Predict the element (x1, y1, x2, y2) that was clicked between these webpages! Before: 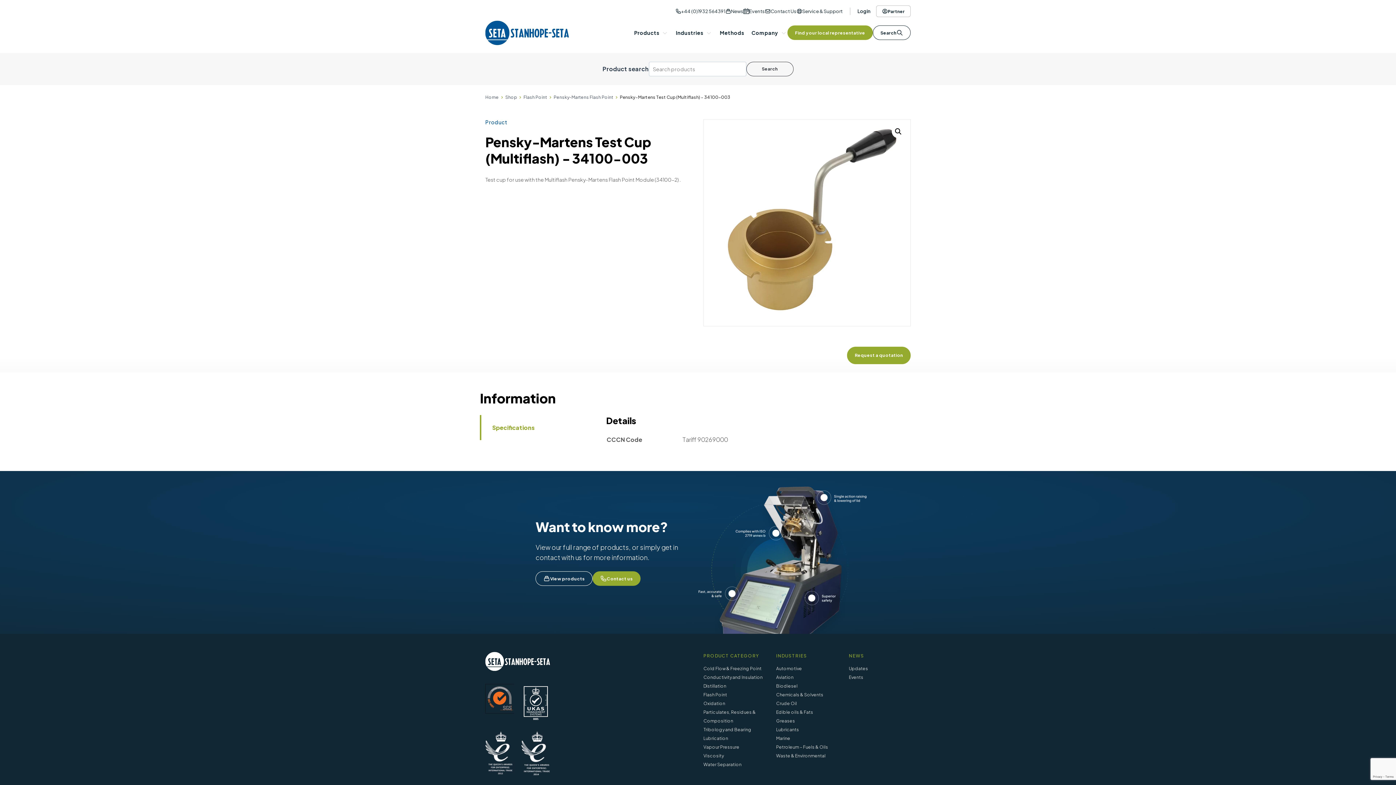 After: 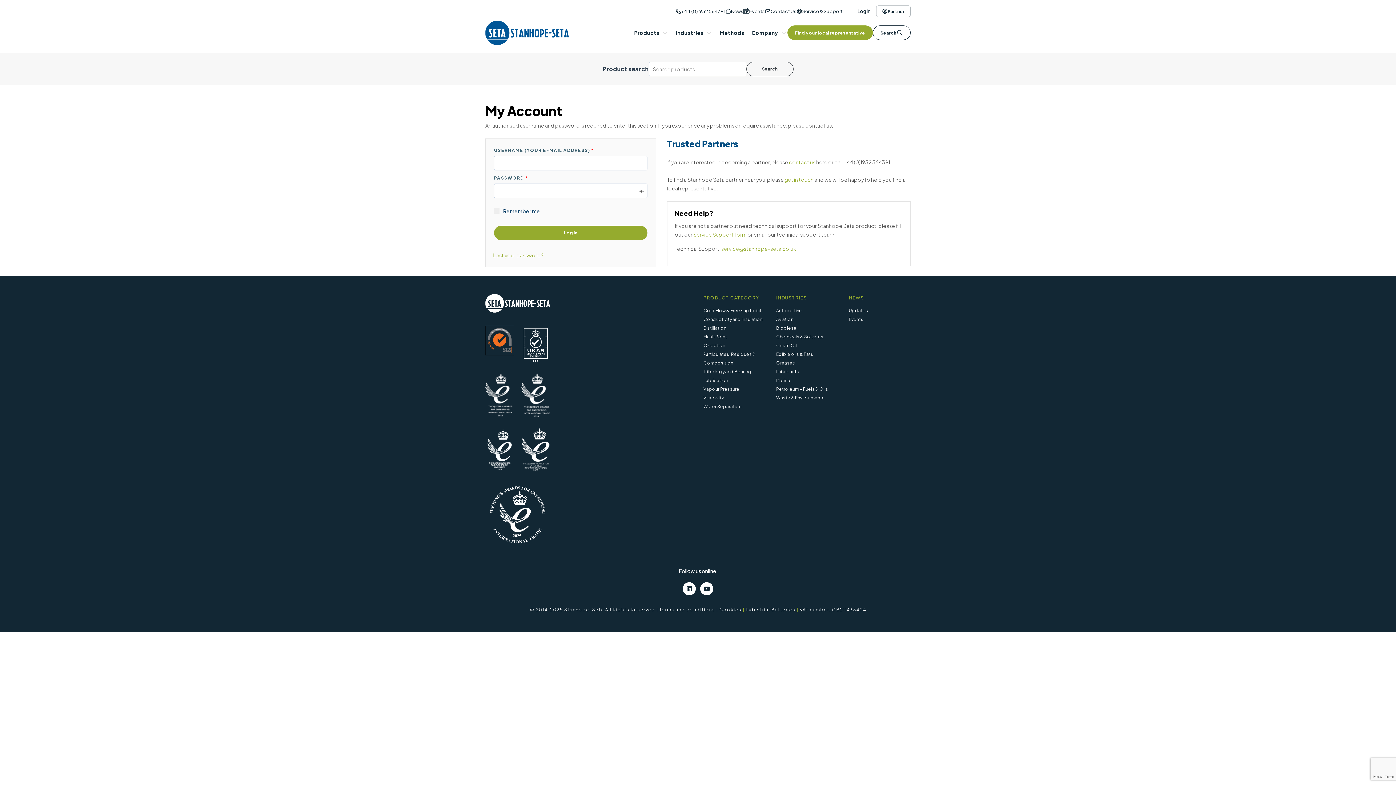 Action: label: Partner bbox: (876, 5, 910, 17)